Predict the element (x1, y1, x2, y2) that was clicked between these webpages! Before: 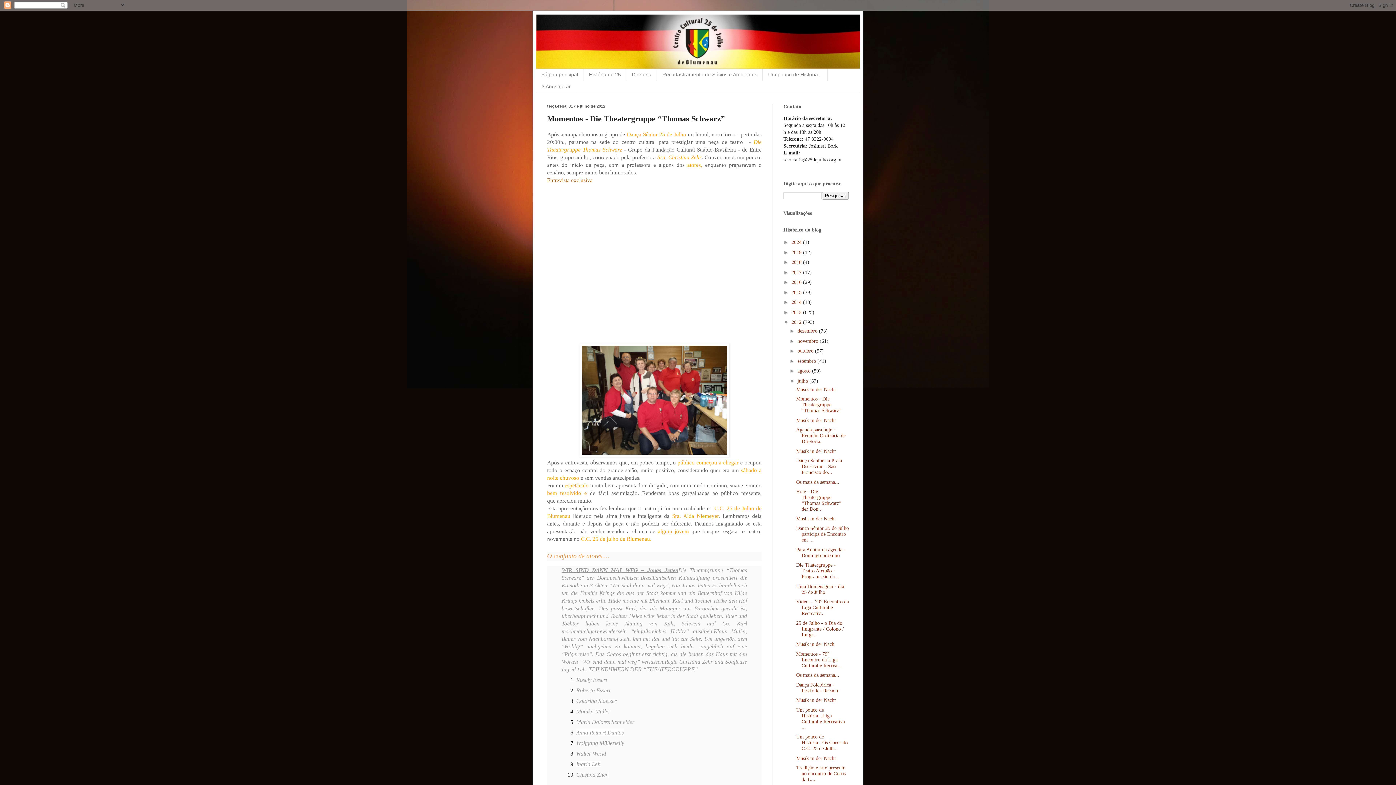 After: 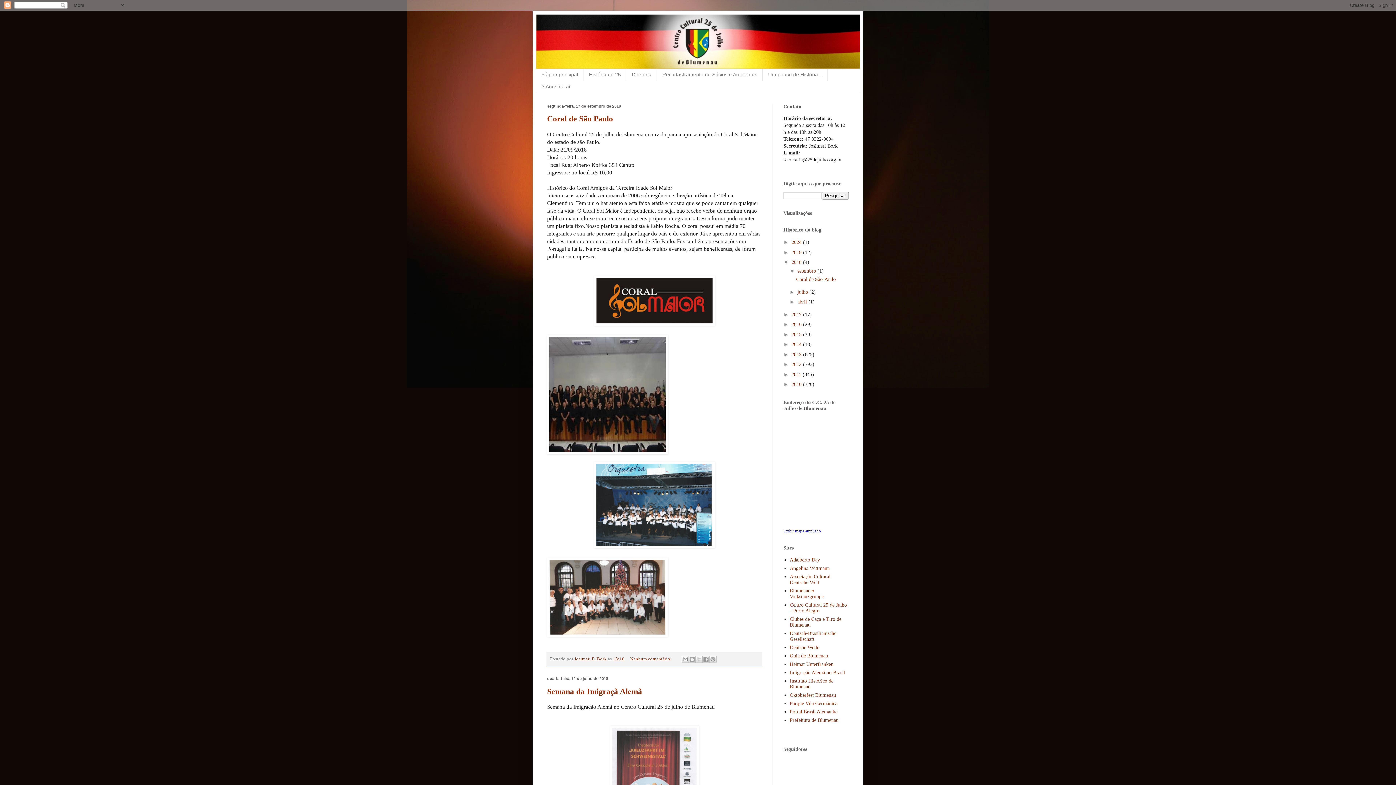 Action: bbox: (791, 259, 803, 265) label: 2018 